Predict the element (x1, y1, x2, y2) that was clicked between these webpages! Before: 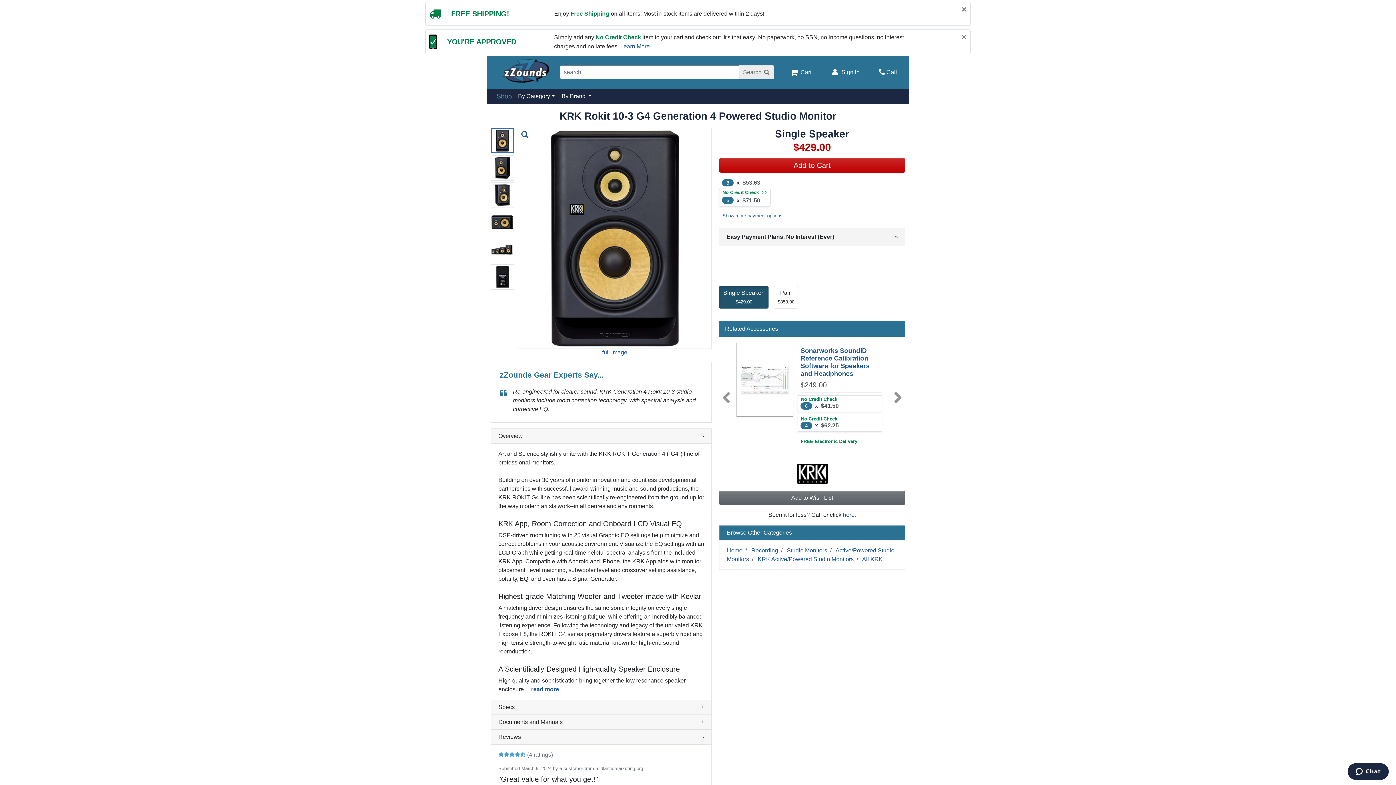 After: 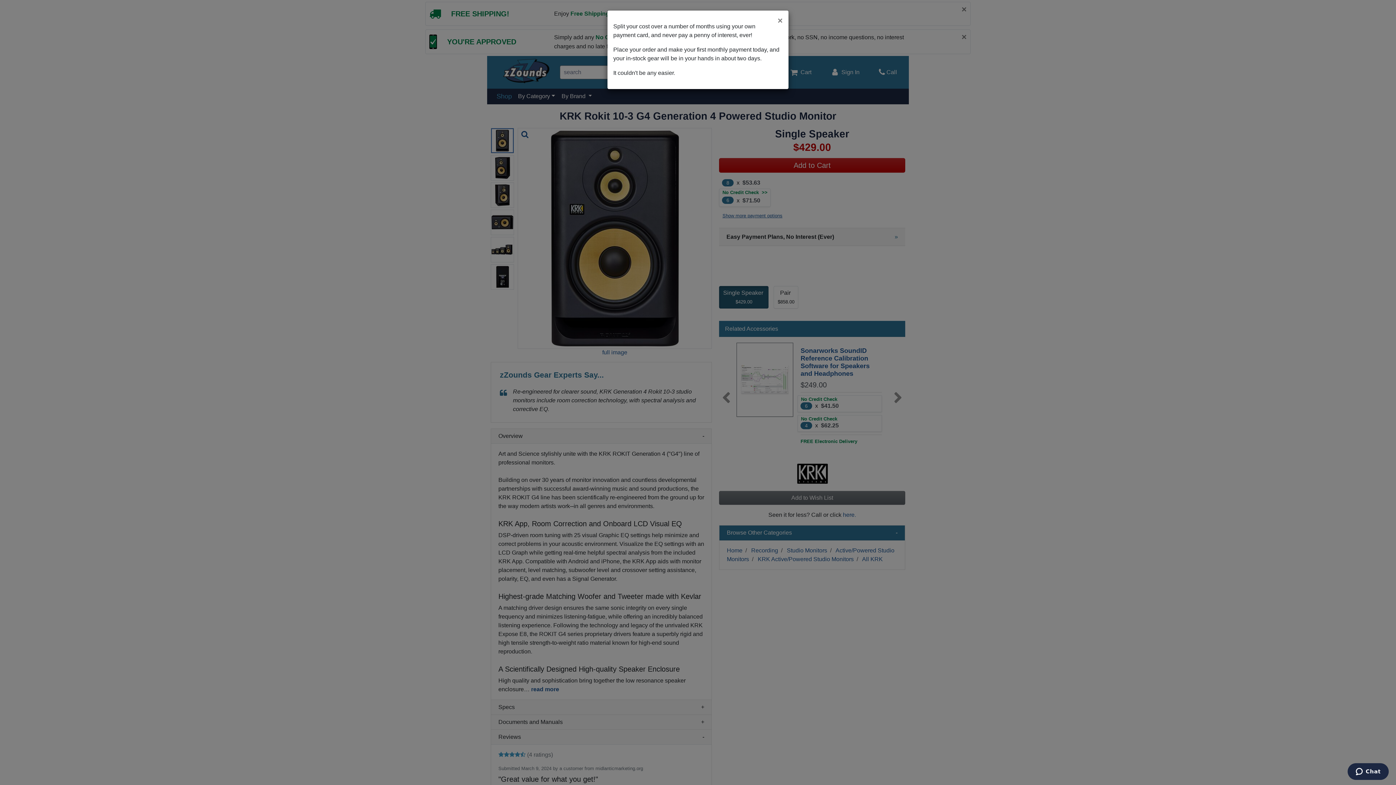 Action: bbox: (719, 228, 905, 245) label: Easy Payment Plans, No Interest (Ever)
»